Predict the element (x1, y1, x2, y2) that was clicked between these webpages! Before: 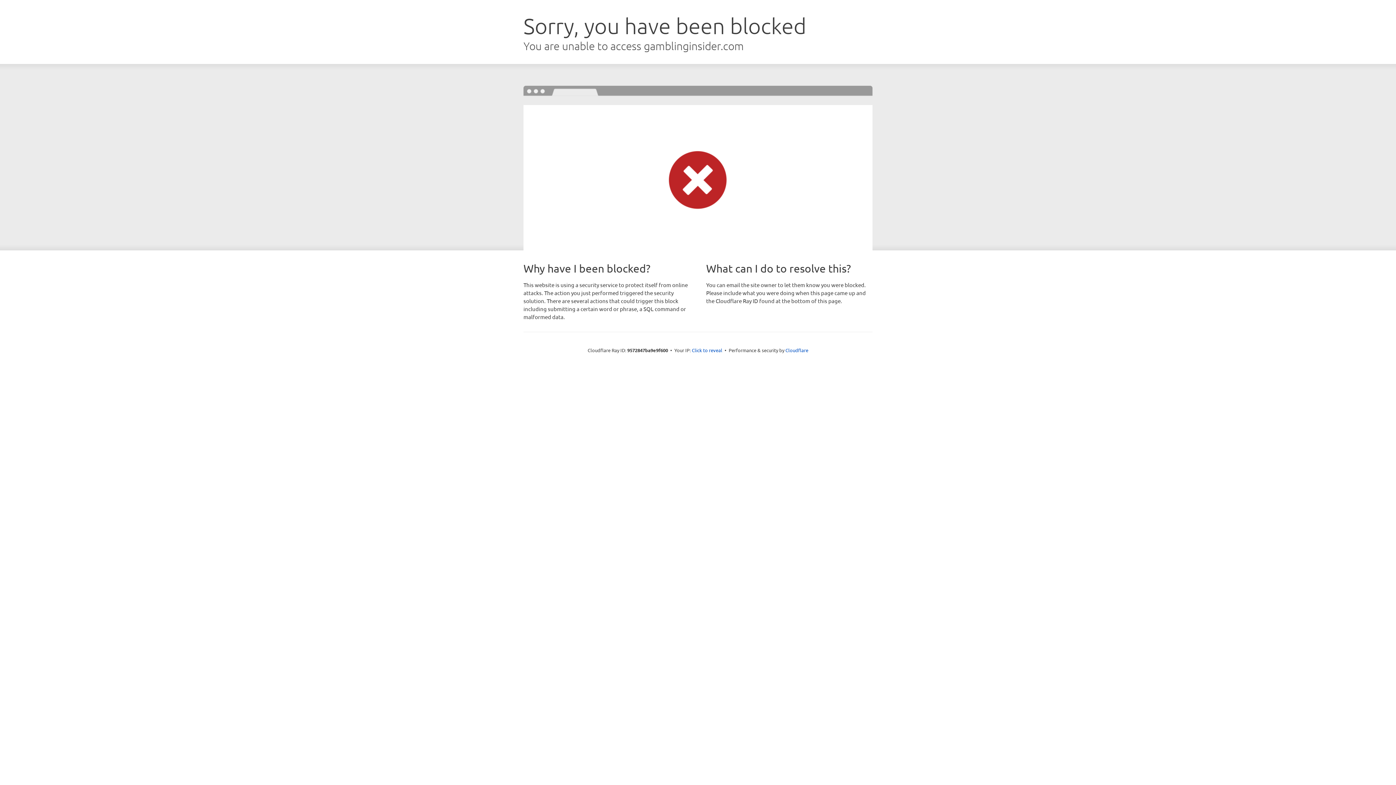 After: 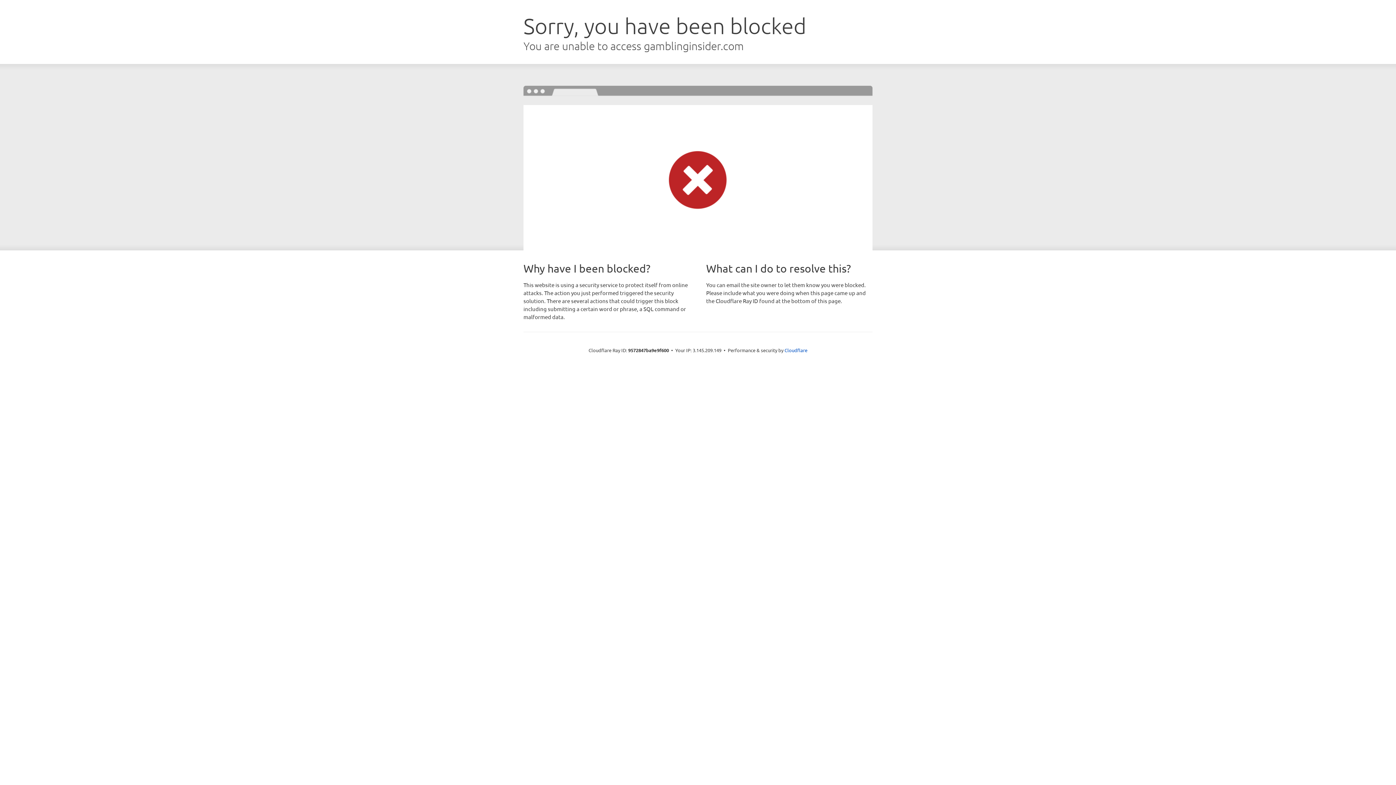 Action: label: Click to reveal bbox: (692, 346, 722, 353)